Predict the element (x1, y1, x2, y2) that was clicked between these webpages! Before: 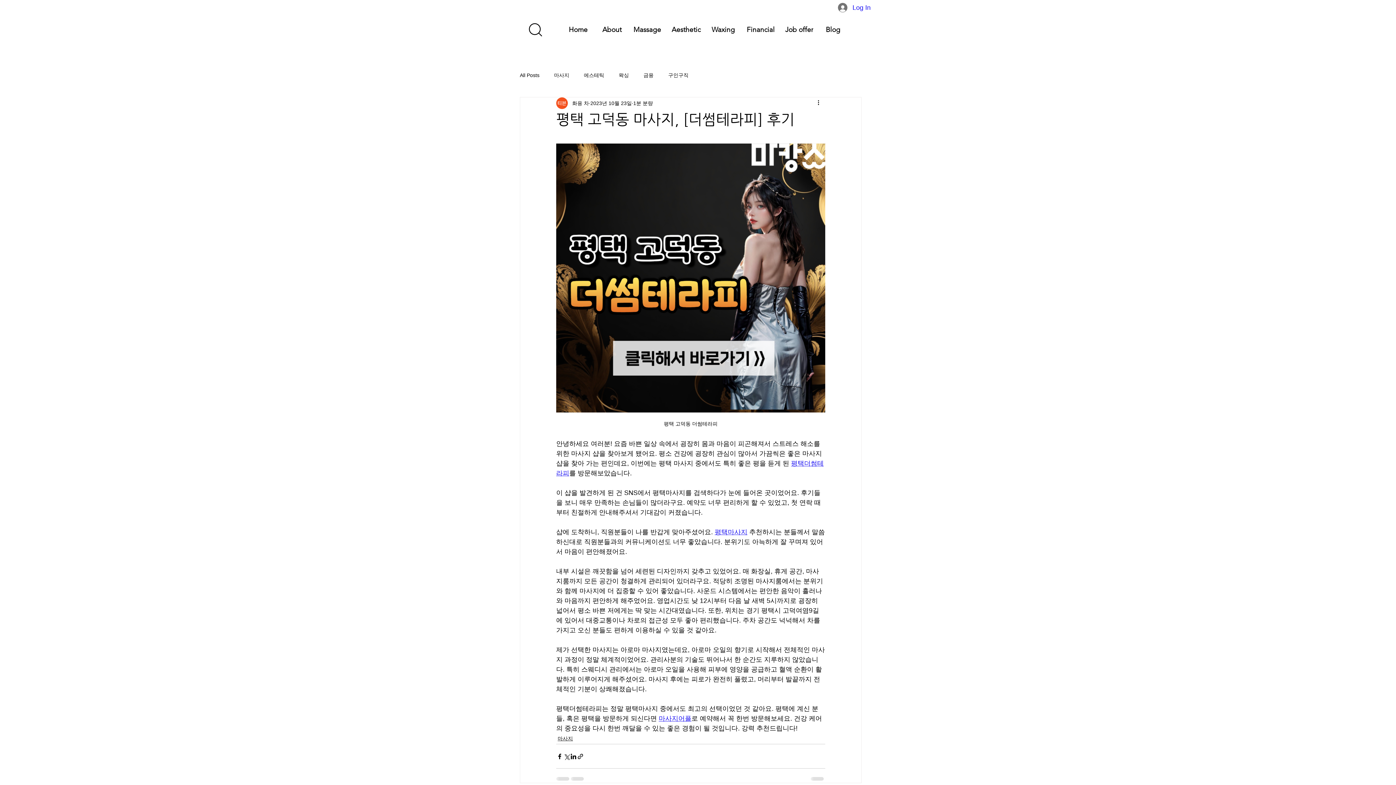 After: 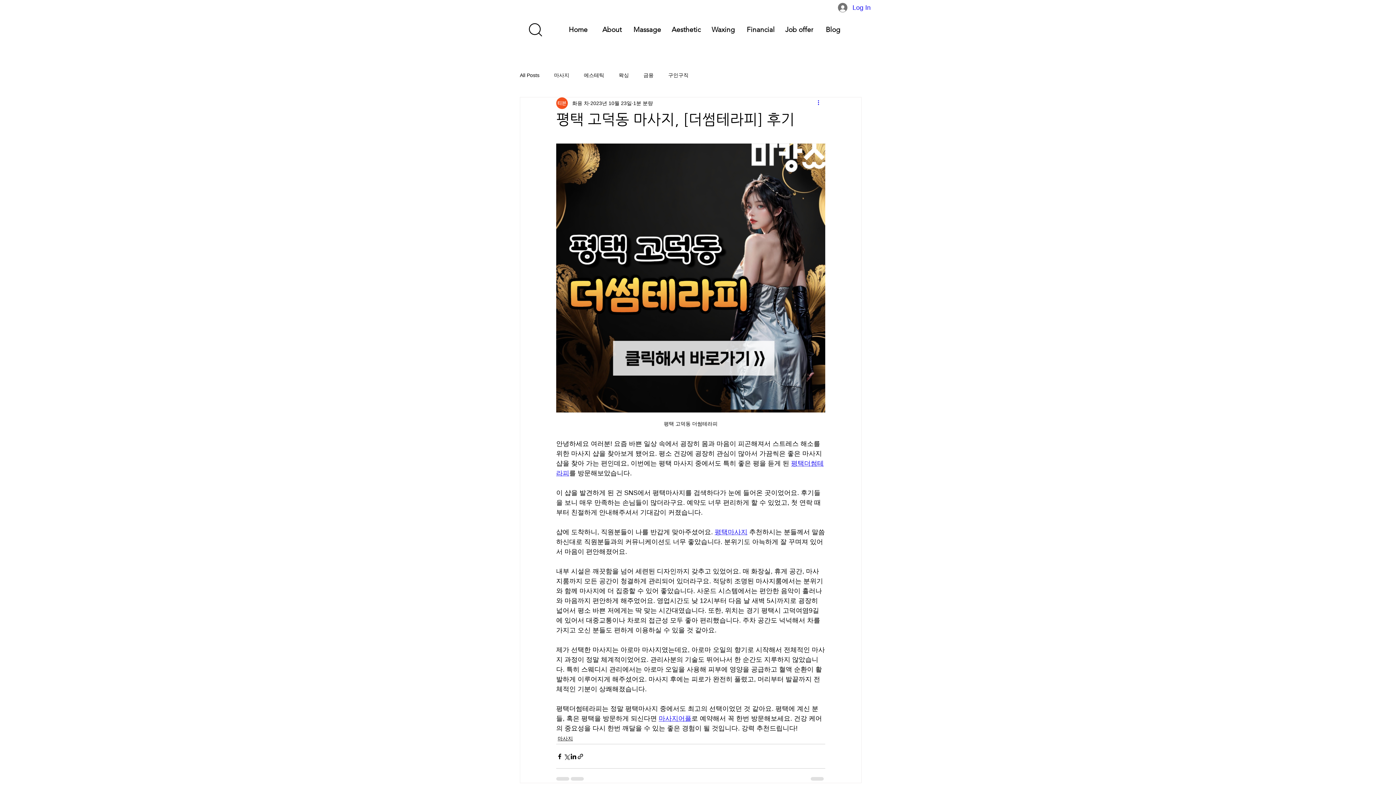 Action: label: 추가 작업 bbox: (816, 98, 825, 107)